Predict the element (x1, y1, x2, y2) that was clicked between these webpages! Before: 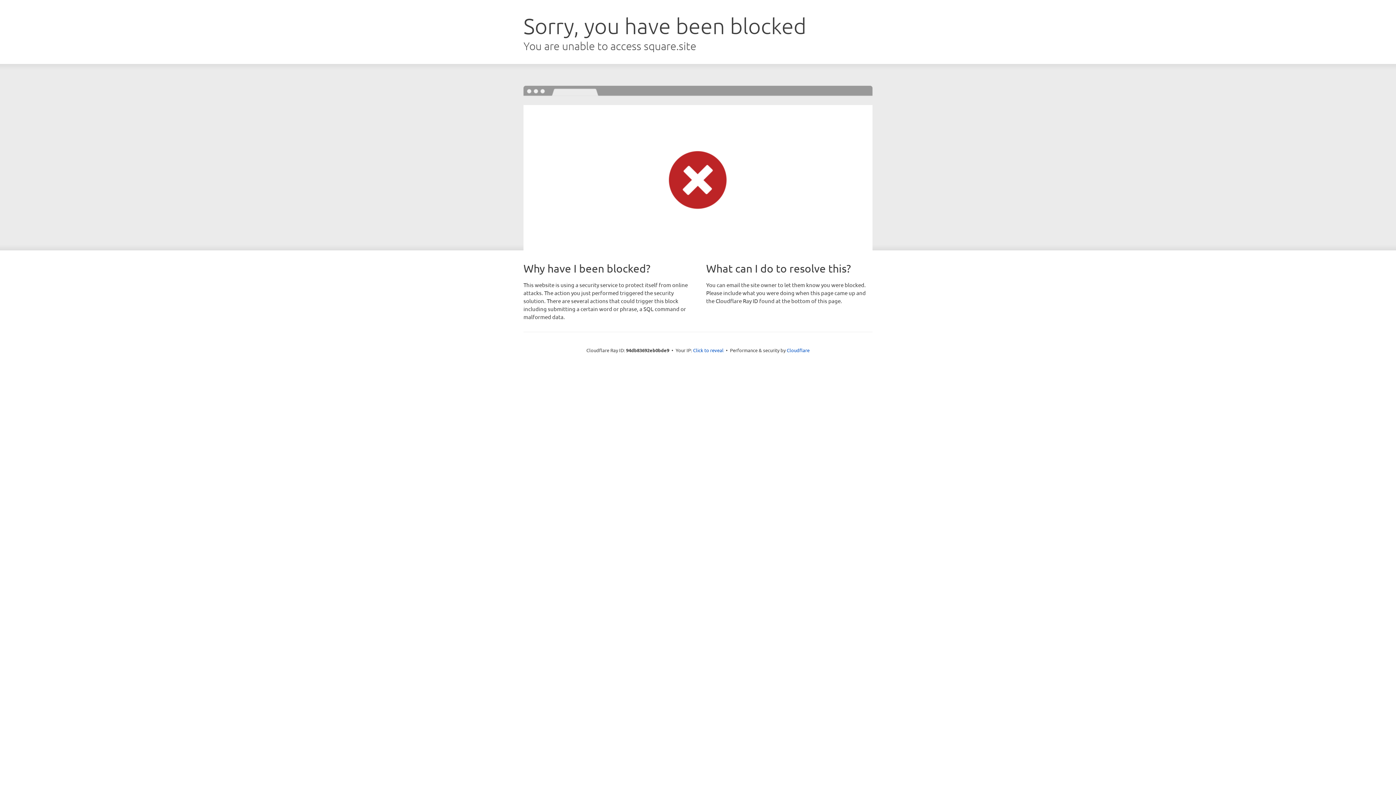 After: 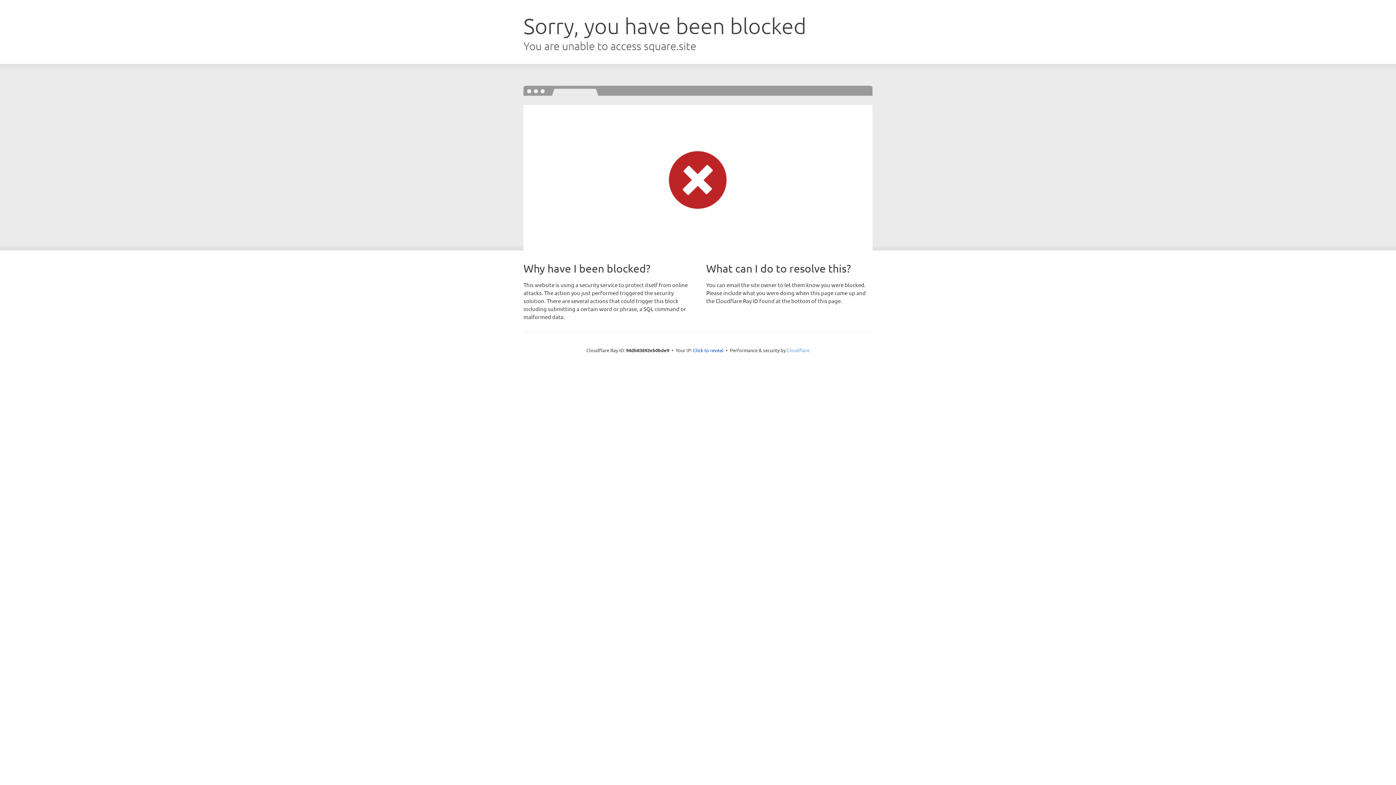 Action: bbox: (786, 347, 809, 353) label: Cloudflare